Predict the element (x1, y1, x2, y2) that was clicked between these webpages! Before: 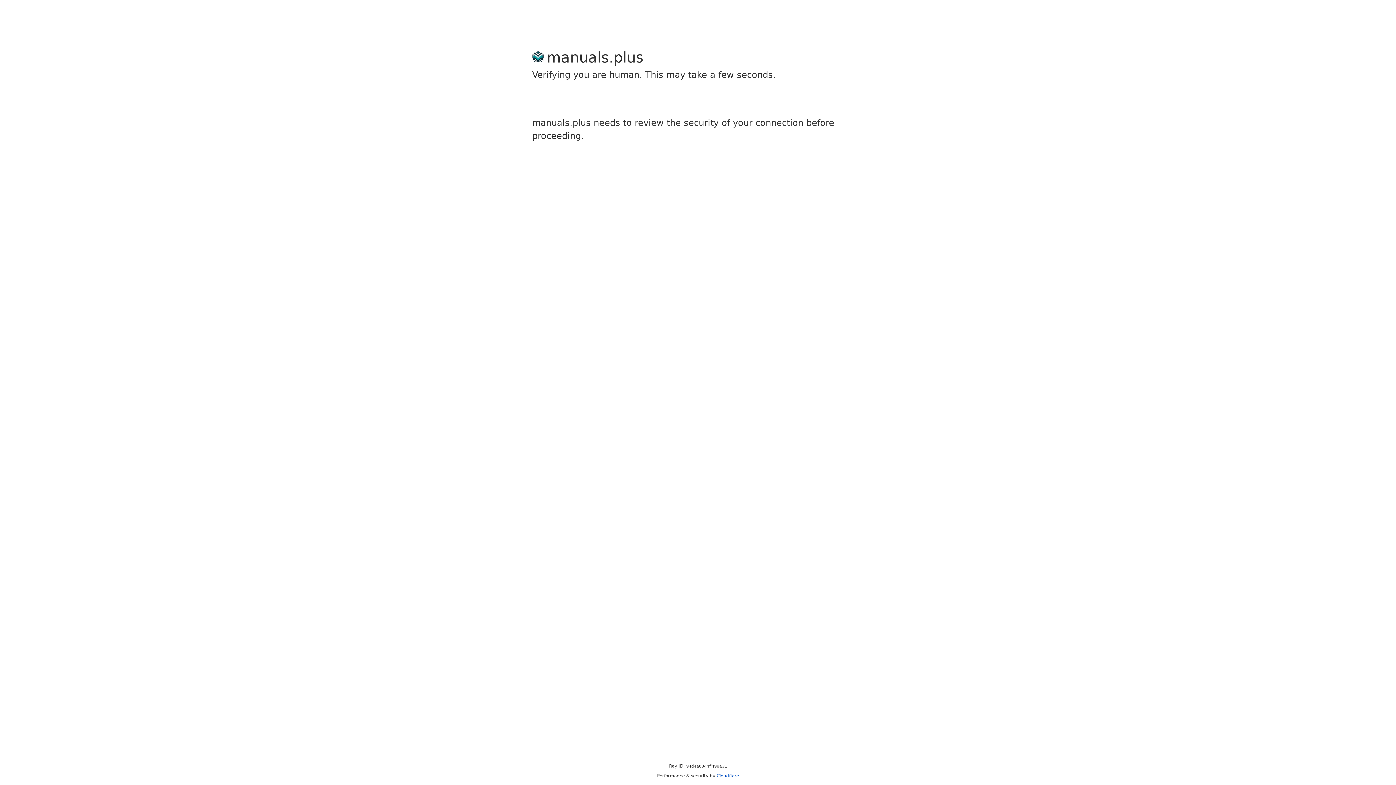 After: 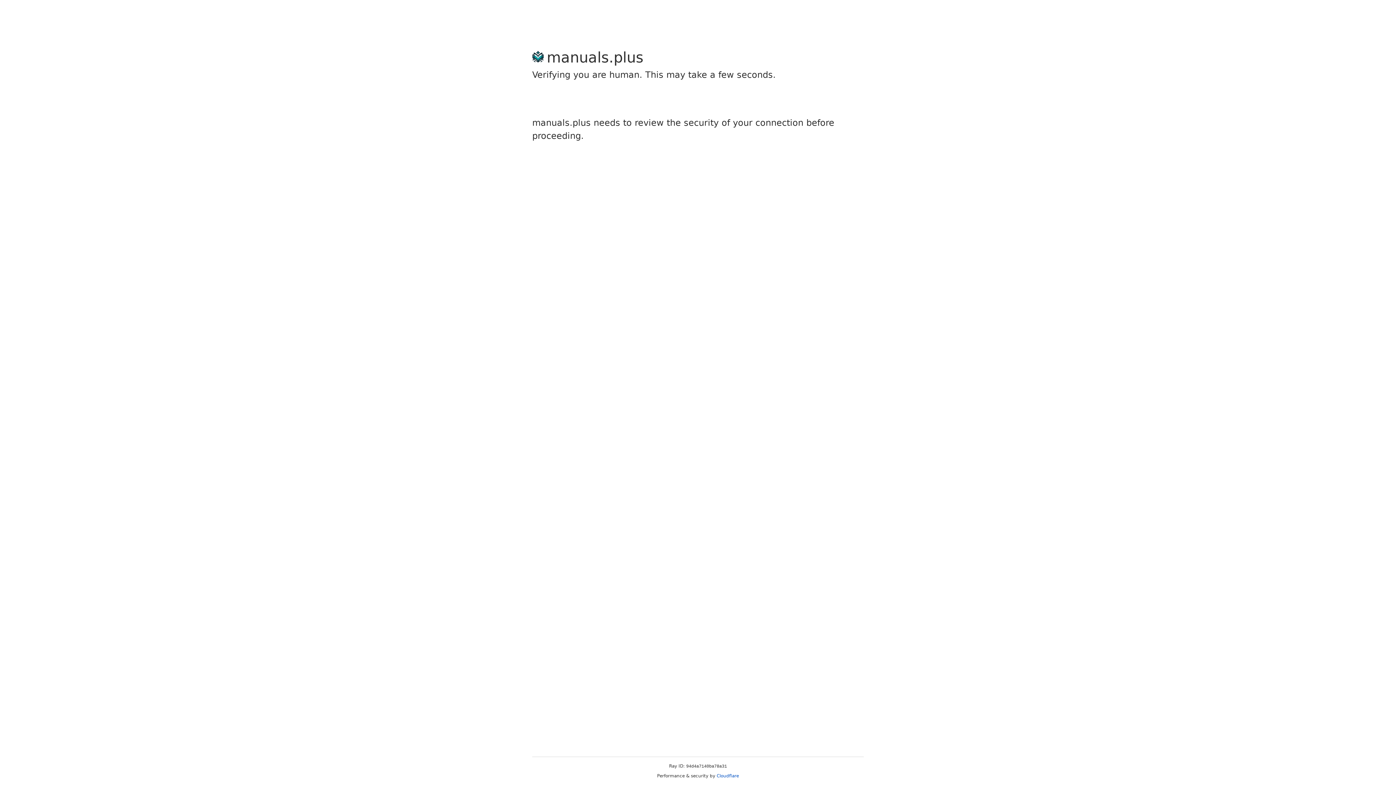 Action: bbox: (716, 773, 739, 778) label: Cloudflare